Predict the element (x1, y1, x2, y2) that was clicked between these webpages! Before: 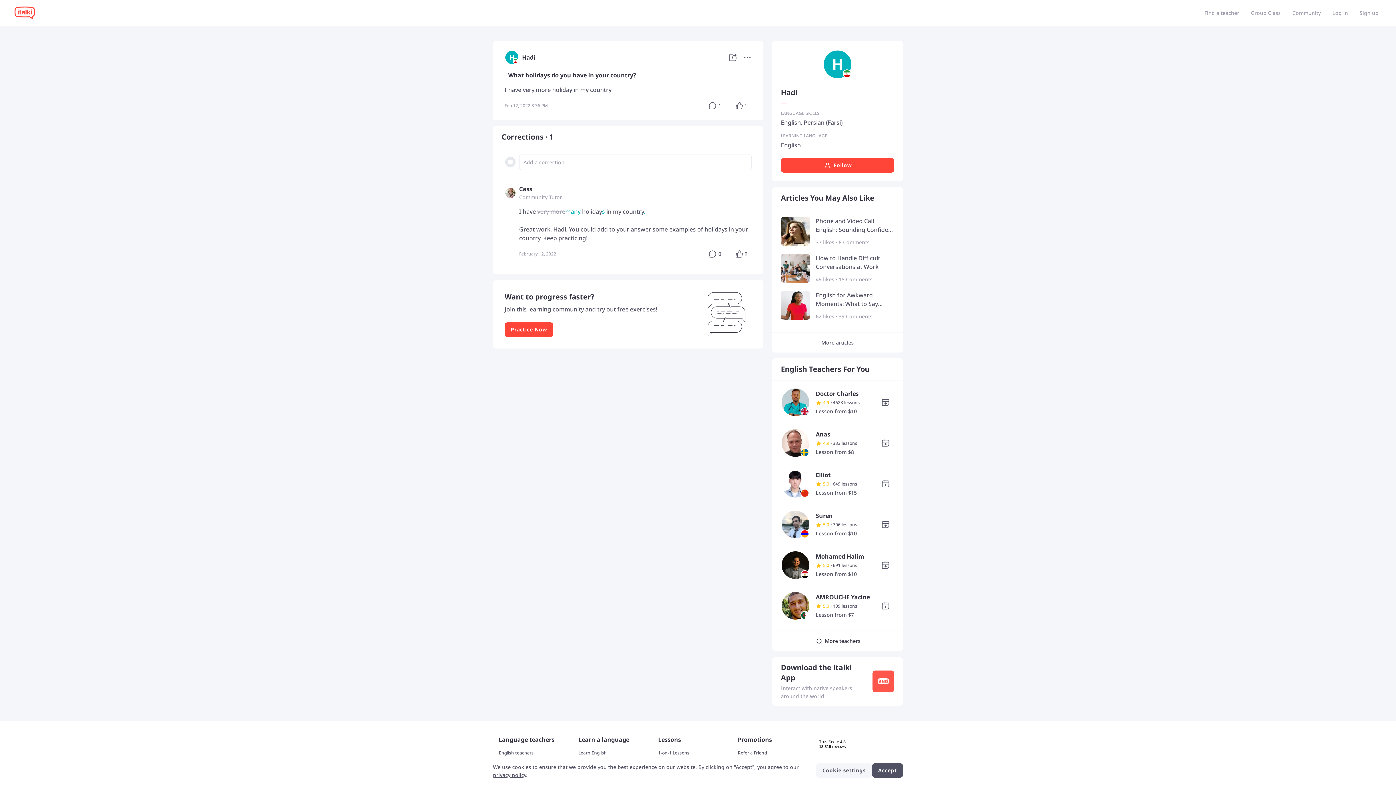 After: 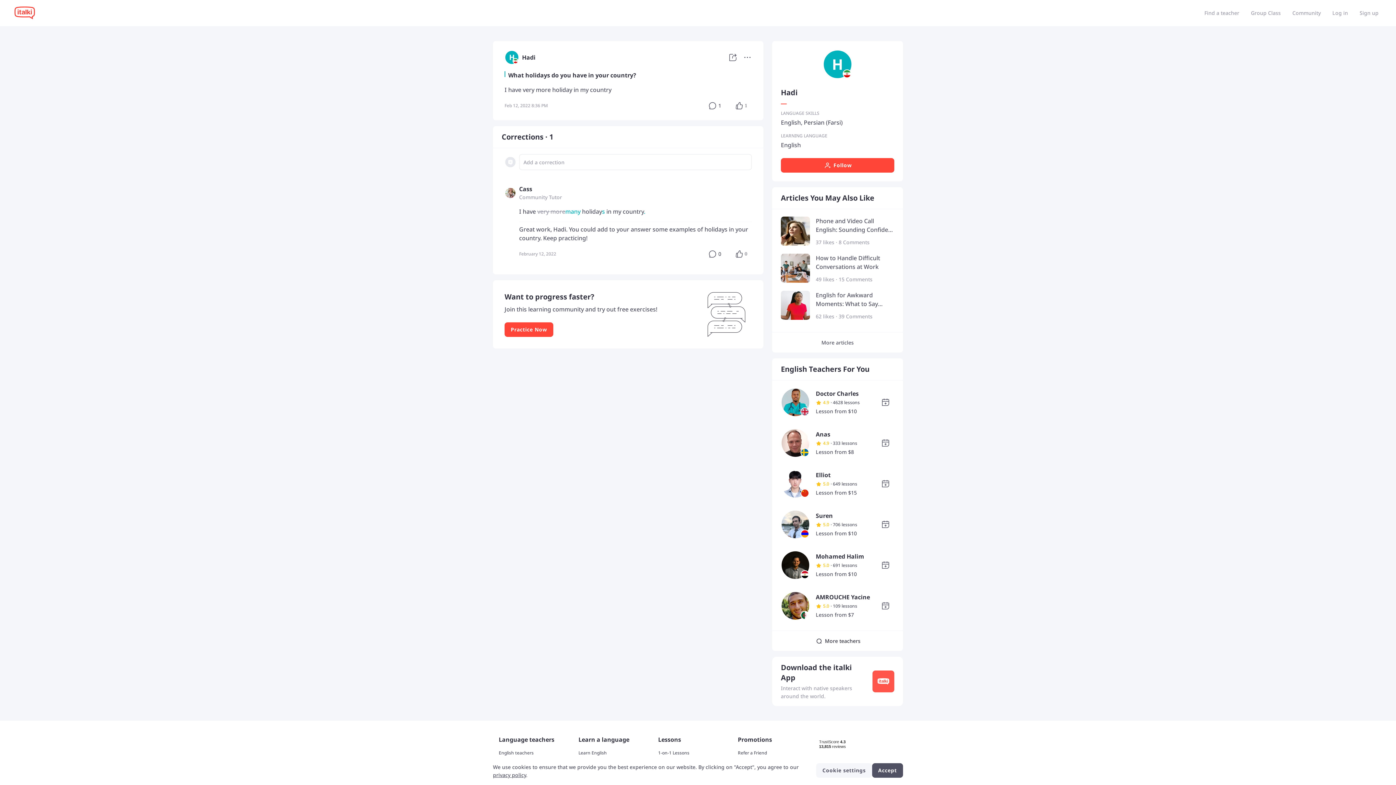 Action: label: Download the italki App
Interact with native speakers around the world. bbox: (772, 657, 903, 706)